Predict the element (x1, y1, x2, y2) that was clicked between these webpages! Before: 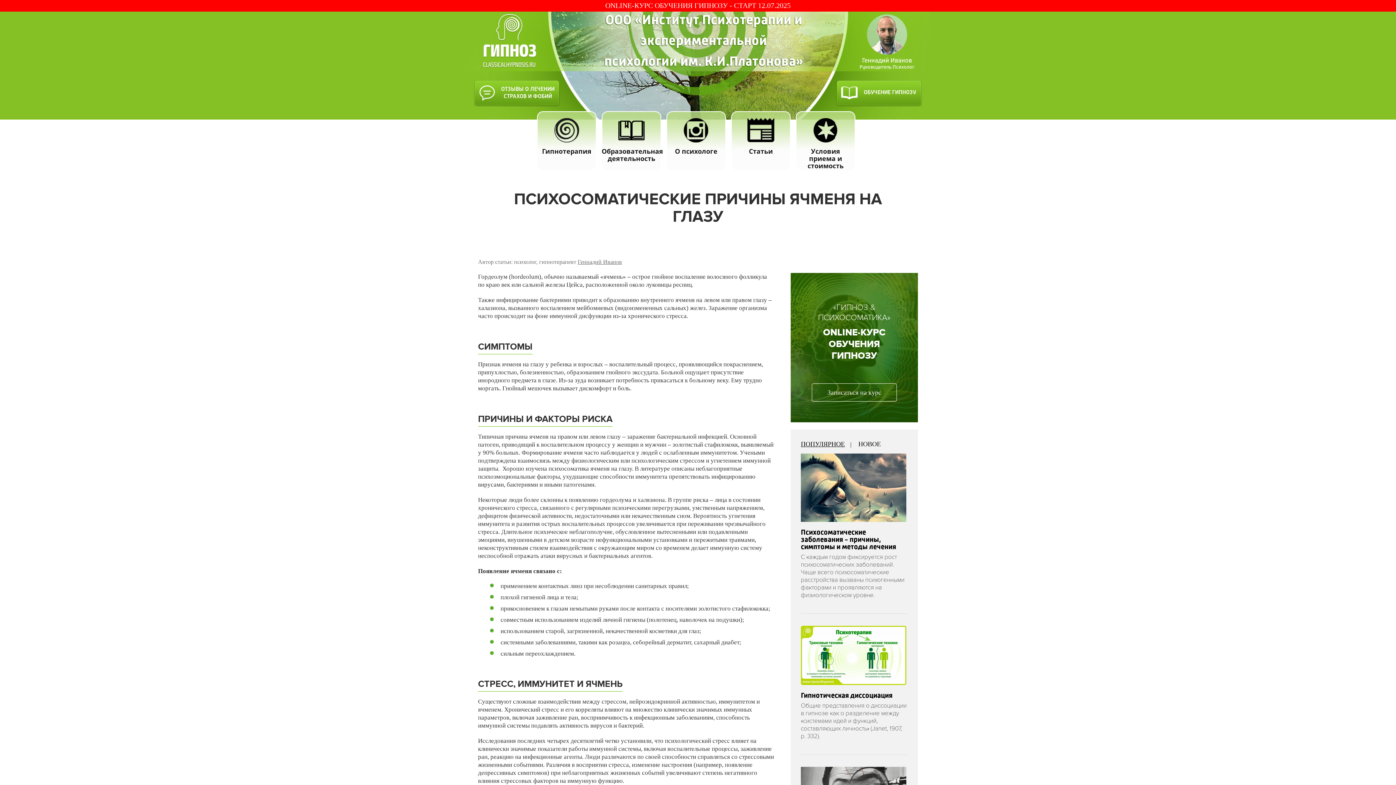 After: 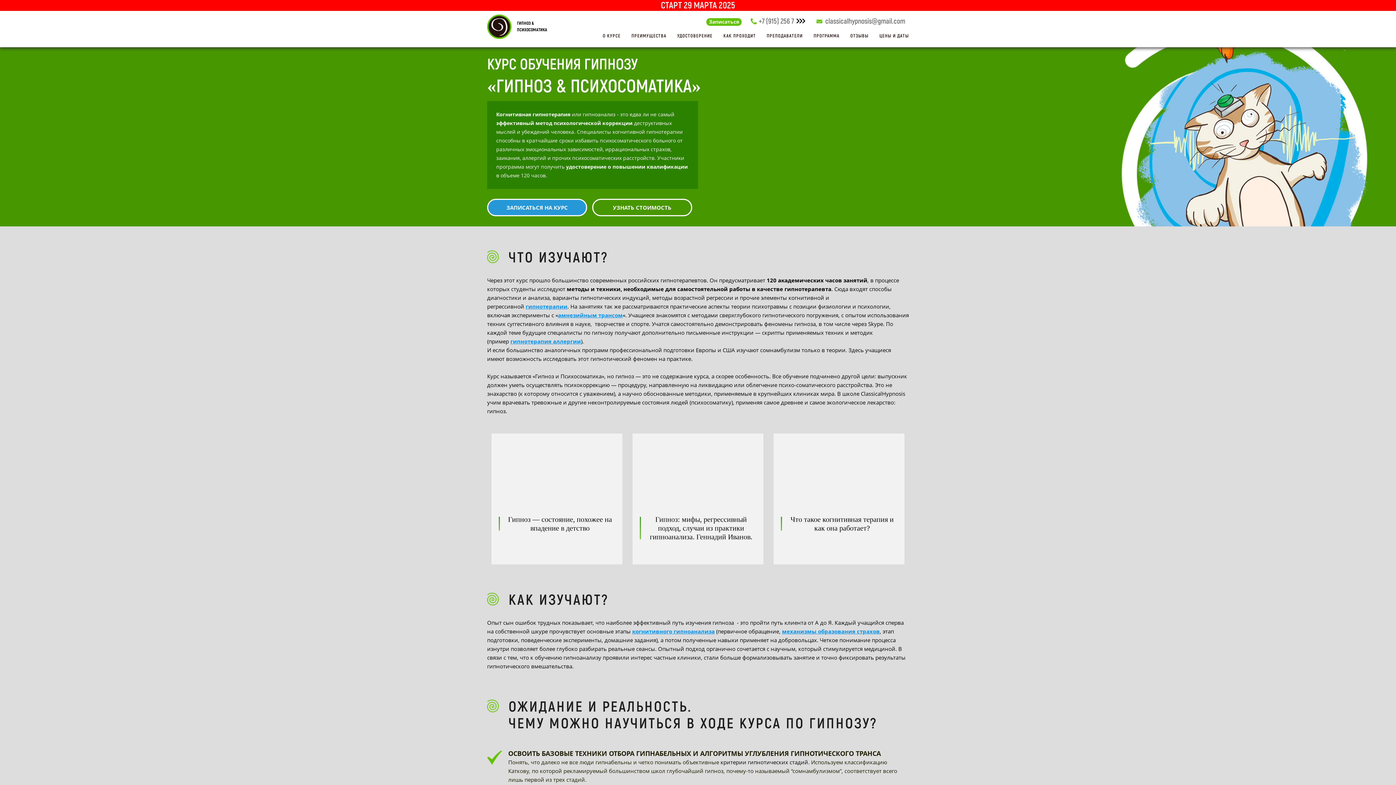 Action: label: Записаться на курс bbox: (812, 383, 897, 401)